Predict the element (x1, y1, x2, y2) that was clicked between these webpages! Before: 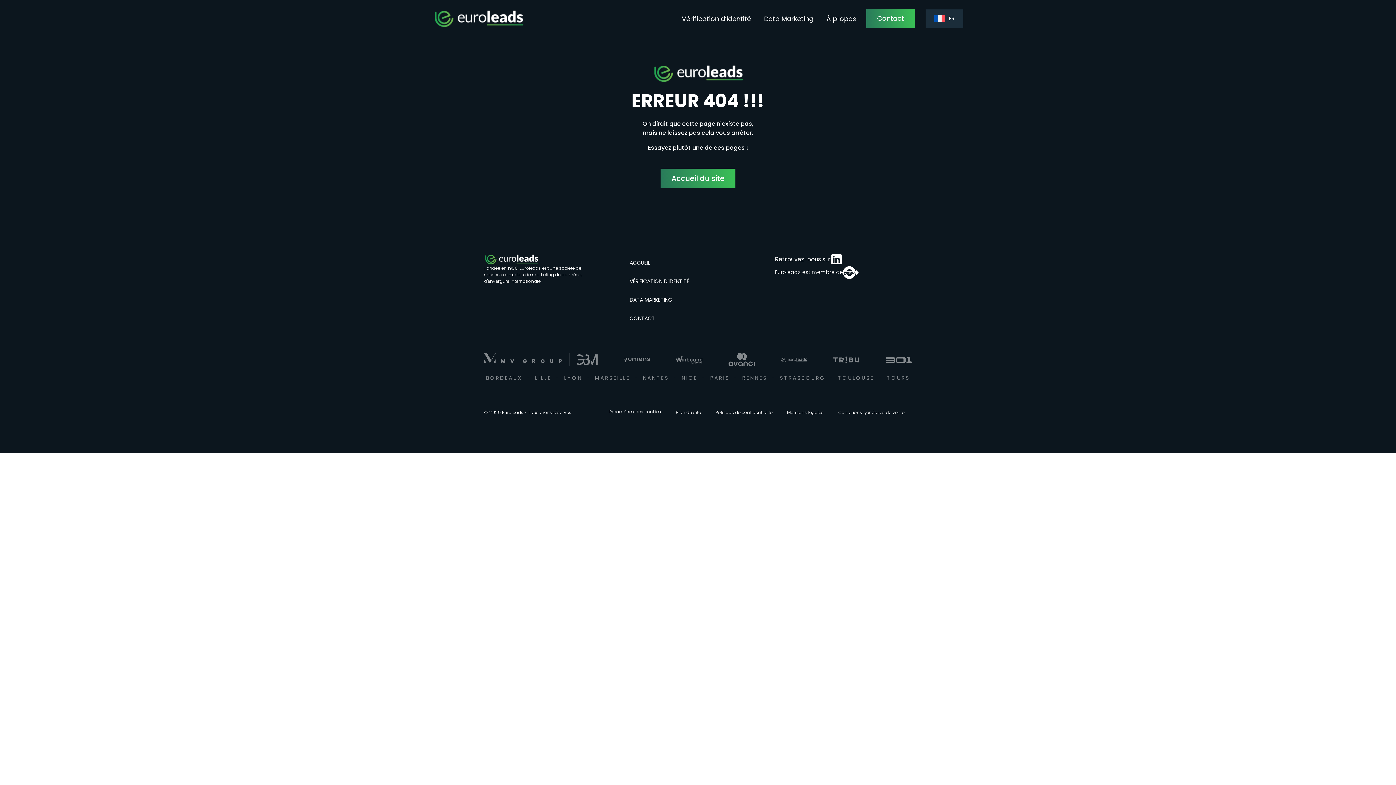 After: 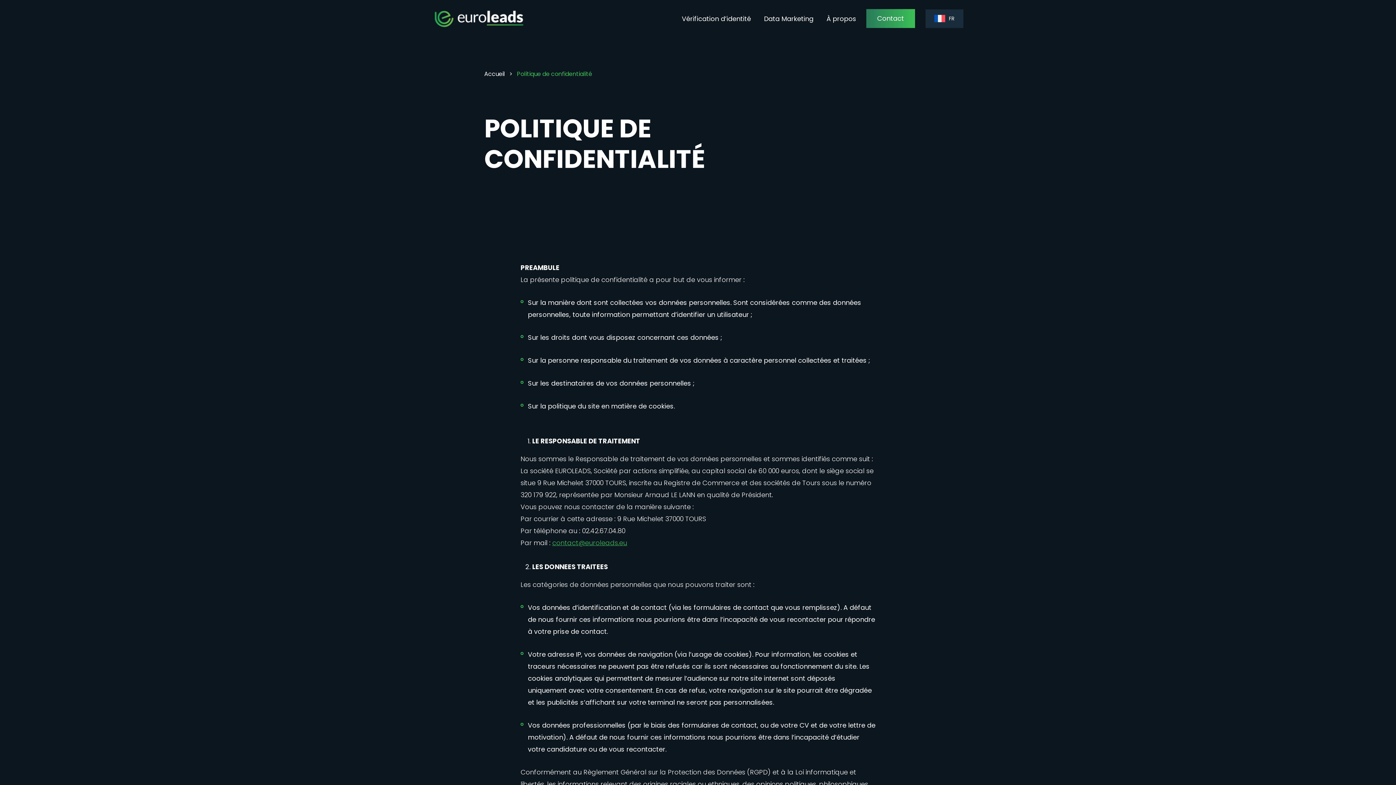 Action: bbox: (715, 409, 772, 415) label: Politique de confidentialité